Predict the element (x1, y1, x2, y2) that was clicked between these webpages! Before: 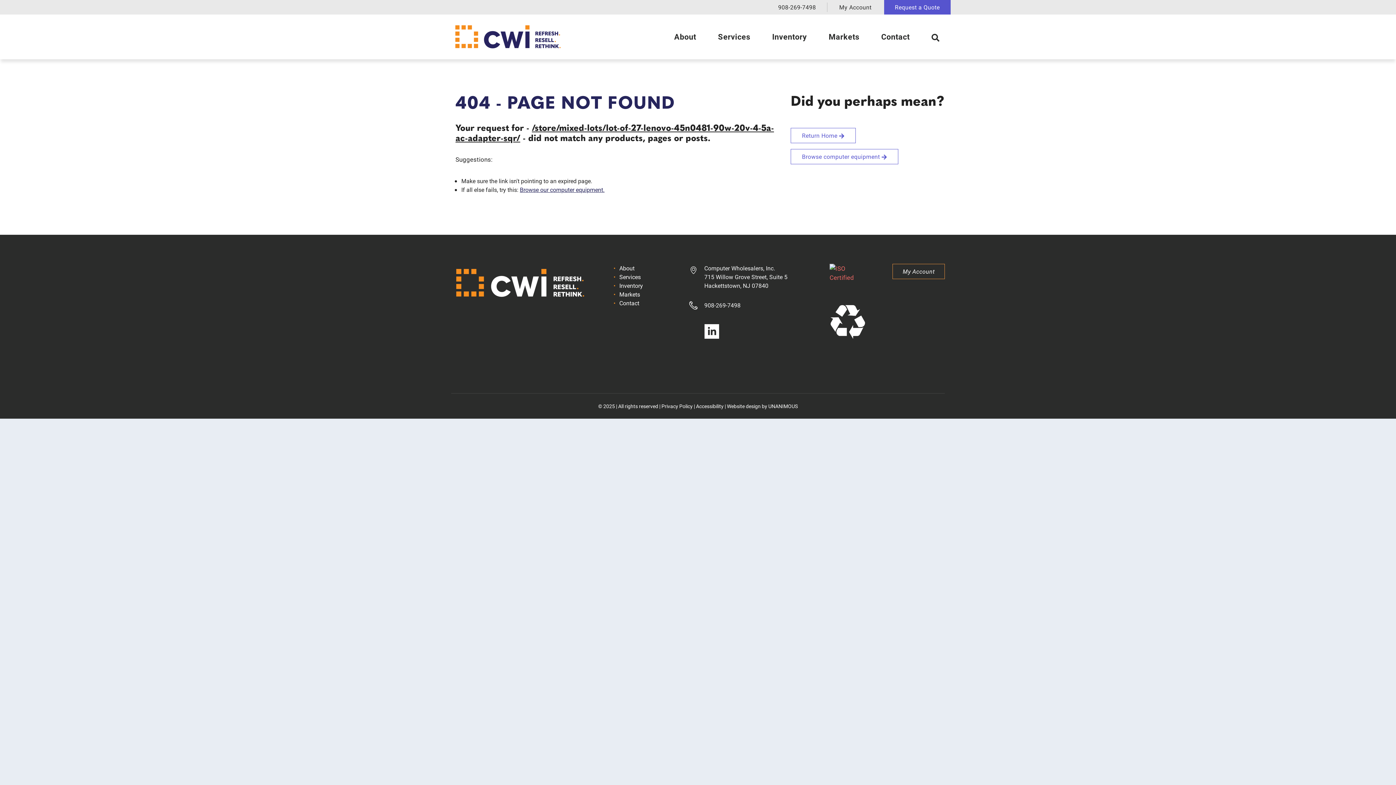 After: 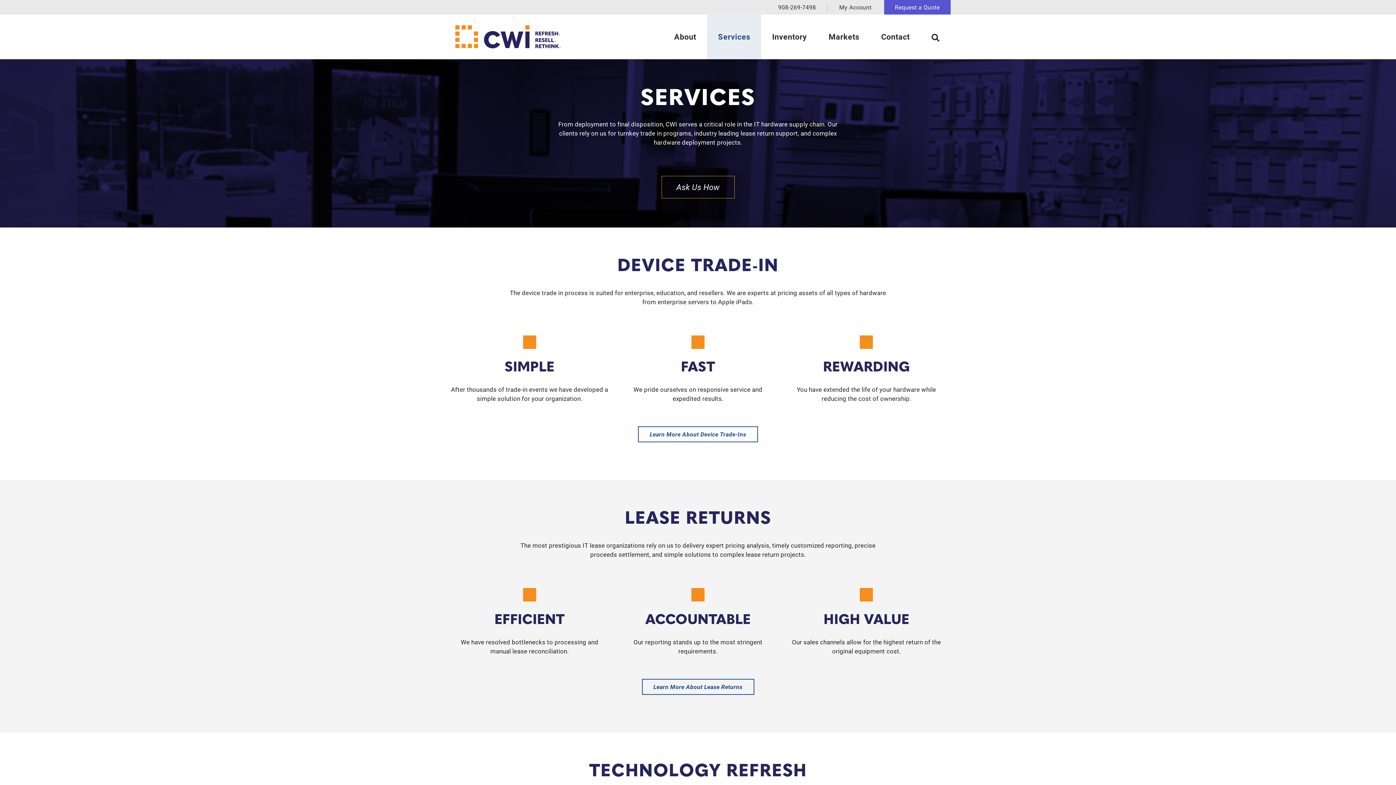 Action: label: Services bbox: (707, 14, 761, 59)